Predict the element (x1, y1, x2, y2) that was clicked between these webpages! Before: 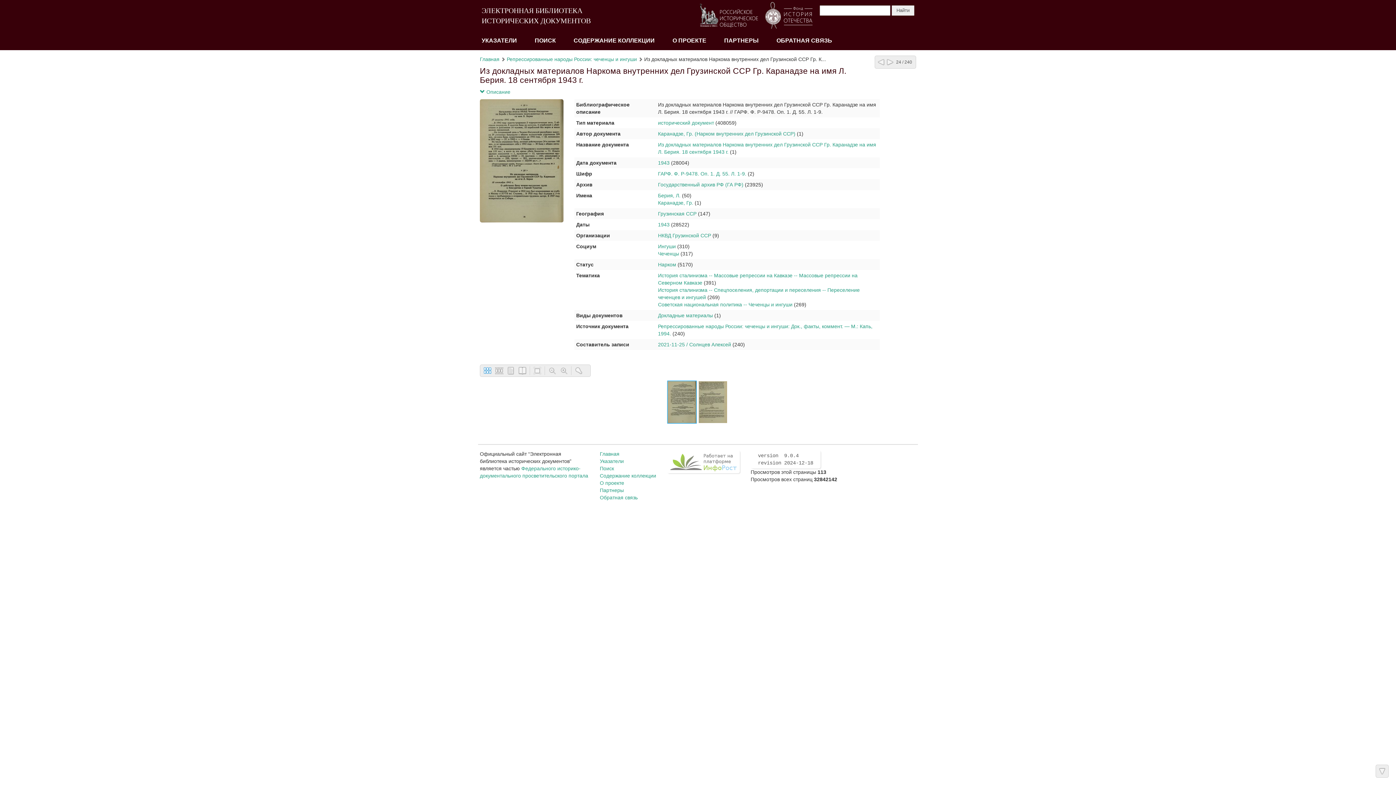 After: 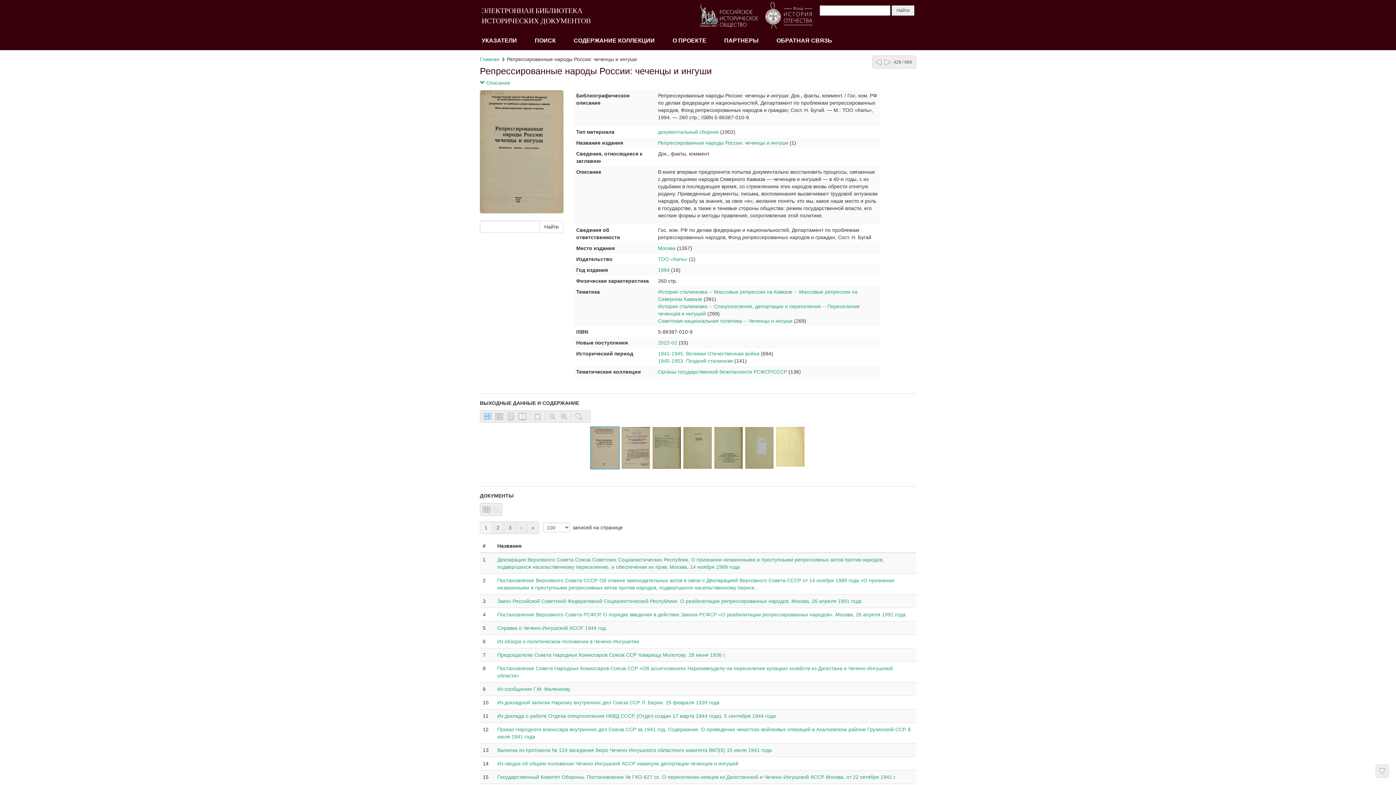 Action: label: Репрессированные народы России: чеченцы и ингуши bbox: (506, 56, 637, 62)